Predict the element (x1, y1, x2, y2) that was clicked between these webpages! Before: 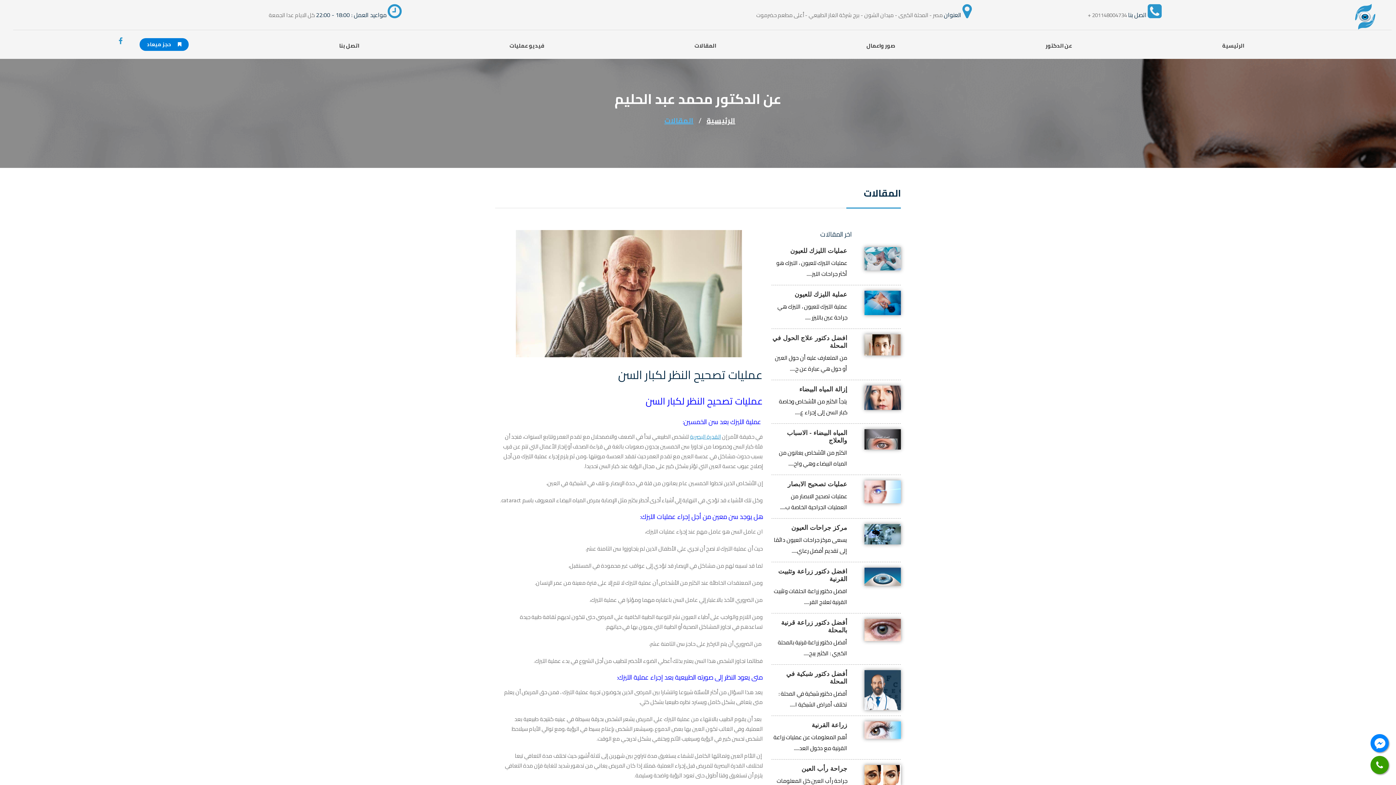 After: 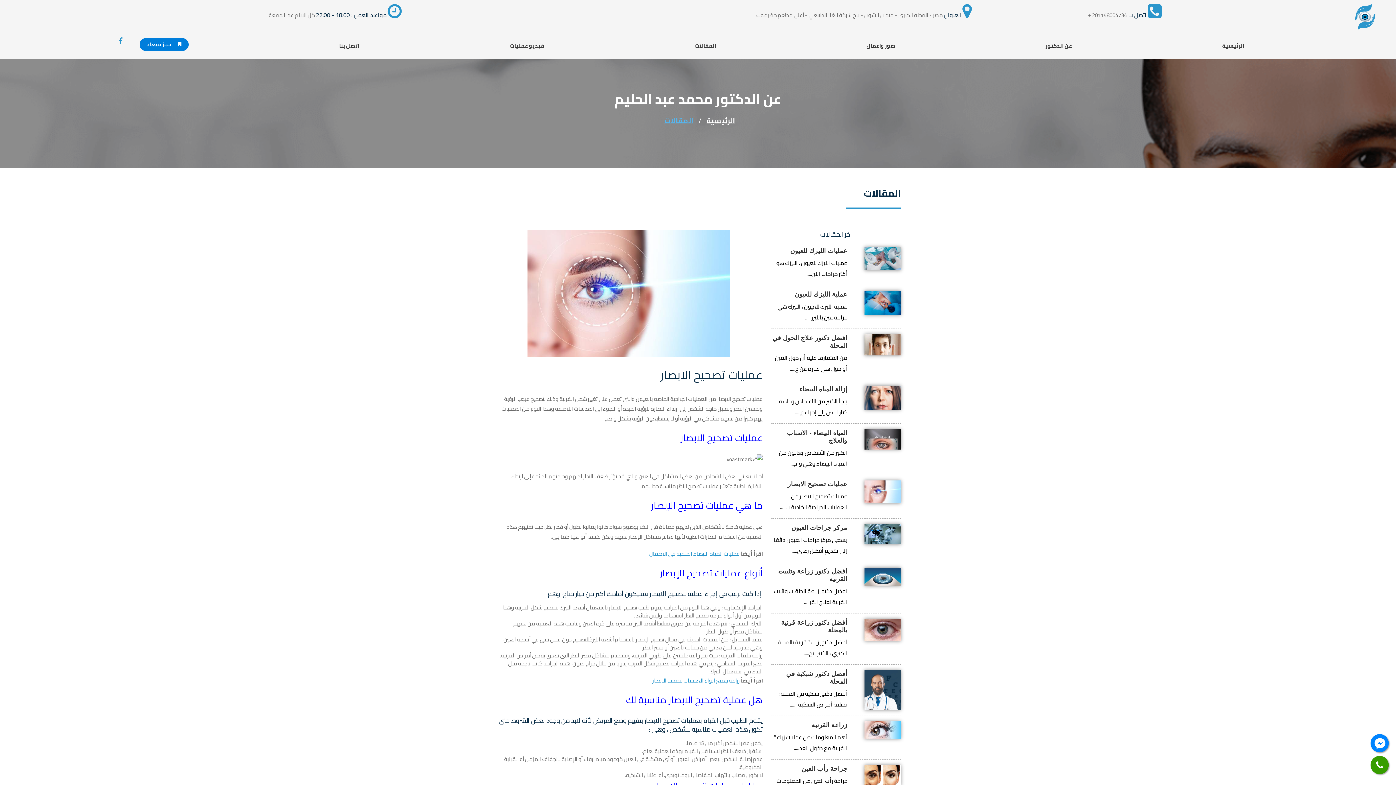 Action: bbox: (864, 480, 901, 513)